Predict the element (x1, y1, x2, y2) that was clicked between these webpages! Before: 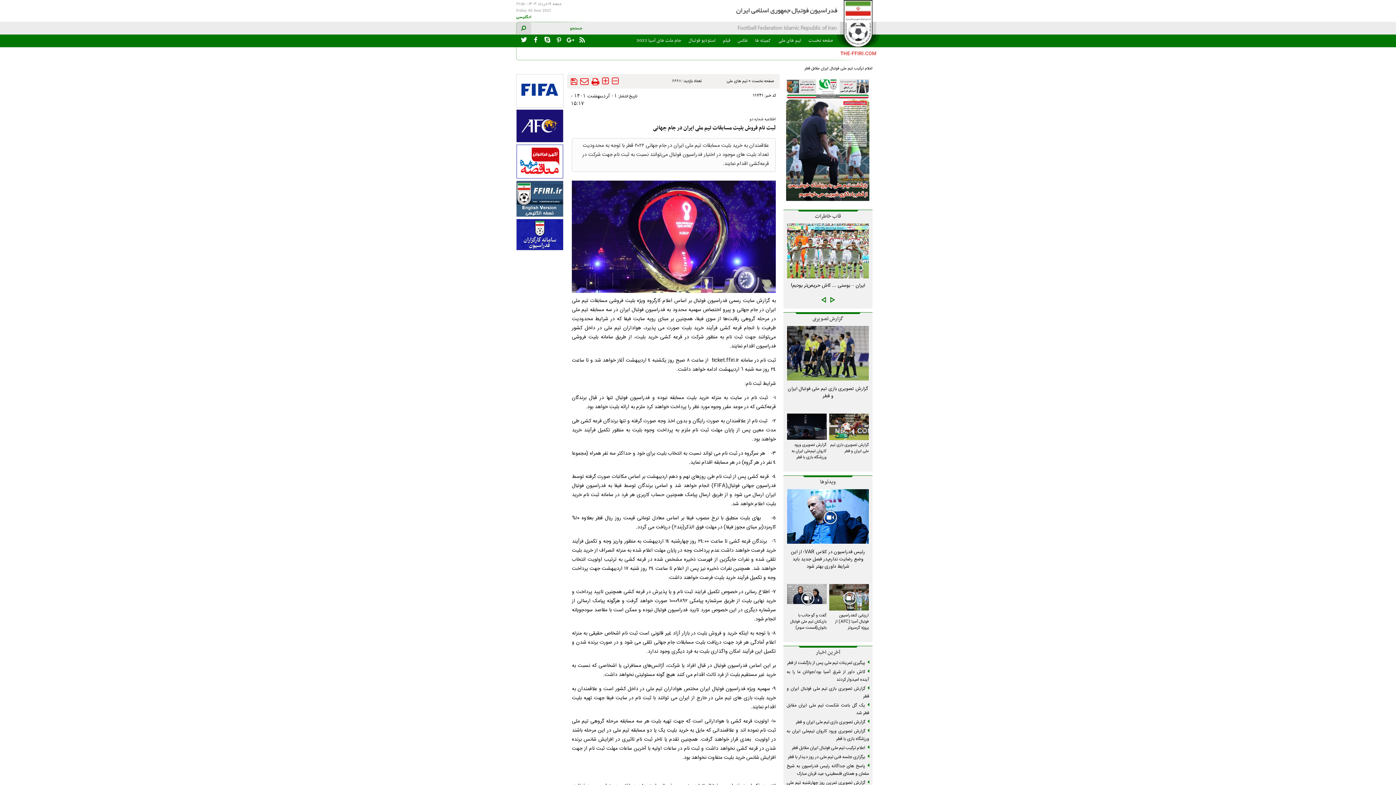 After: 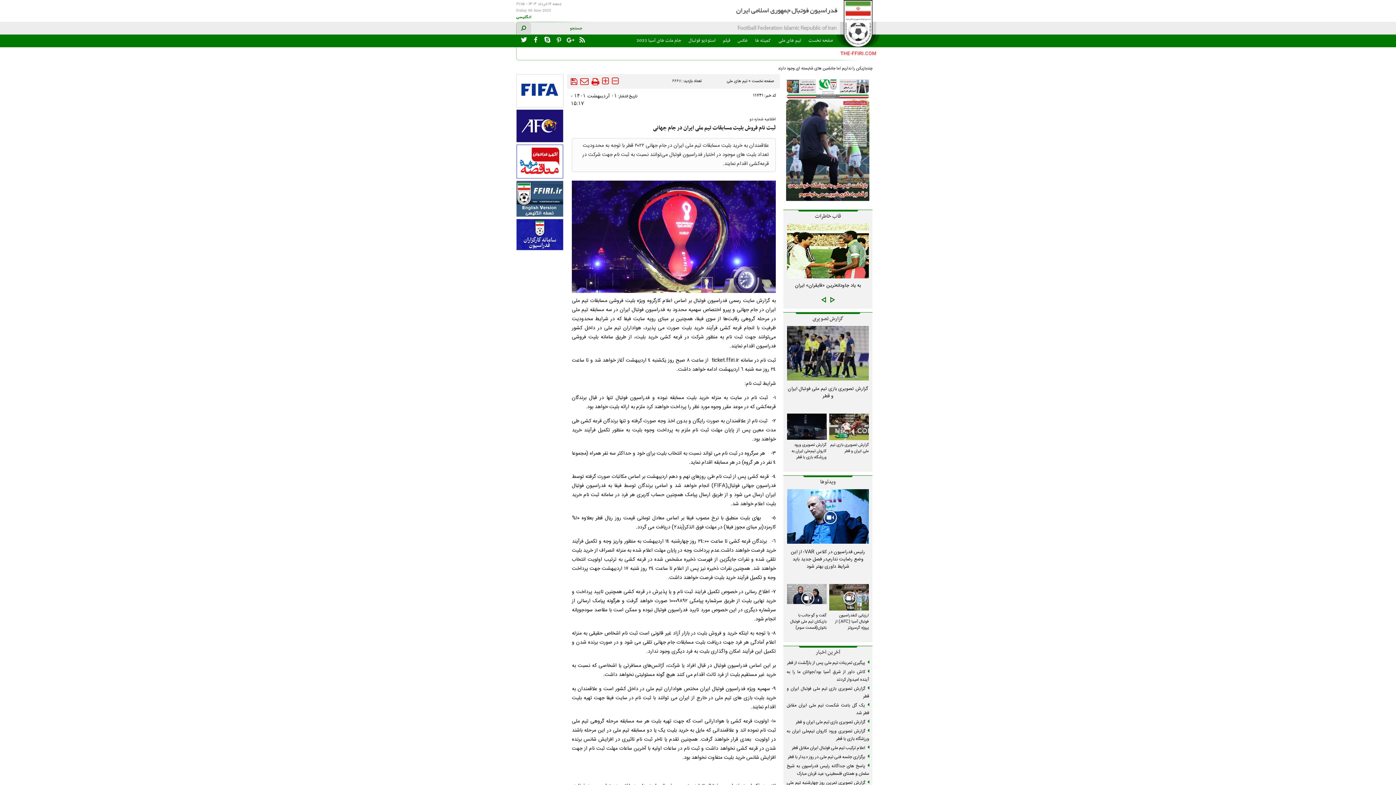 Action: bbox: (516, 180, 563, 217)